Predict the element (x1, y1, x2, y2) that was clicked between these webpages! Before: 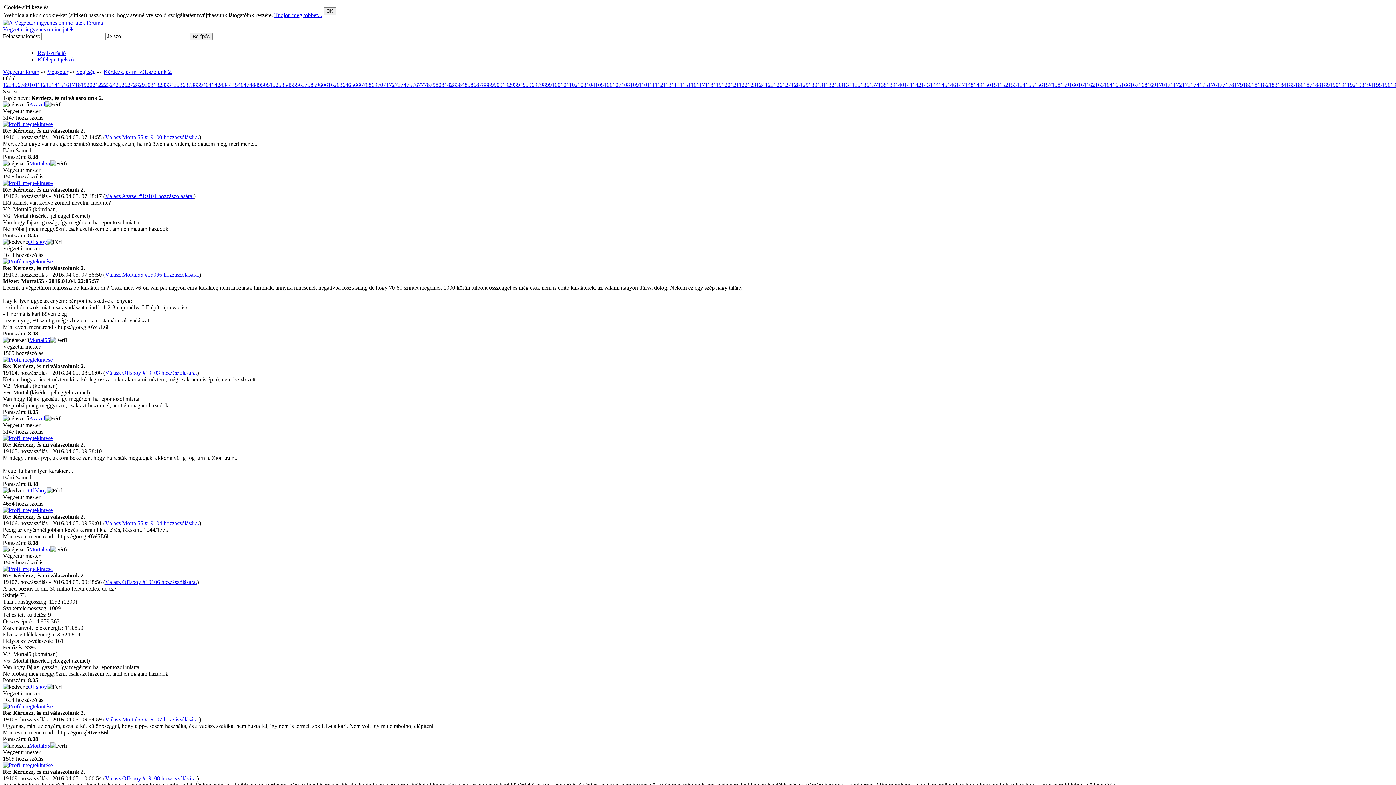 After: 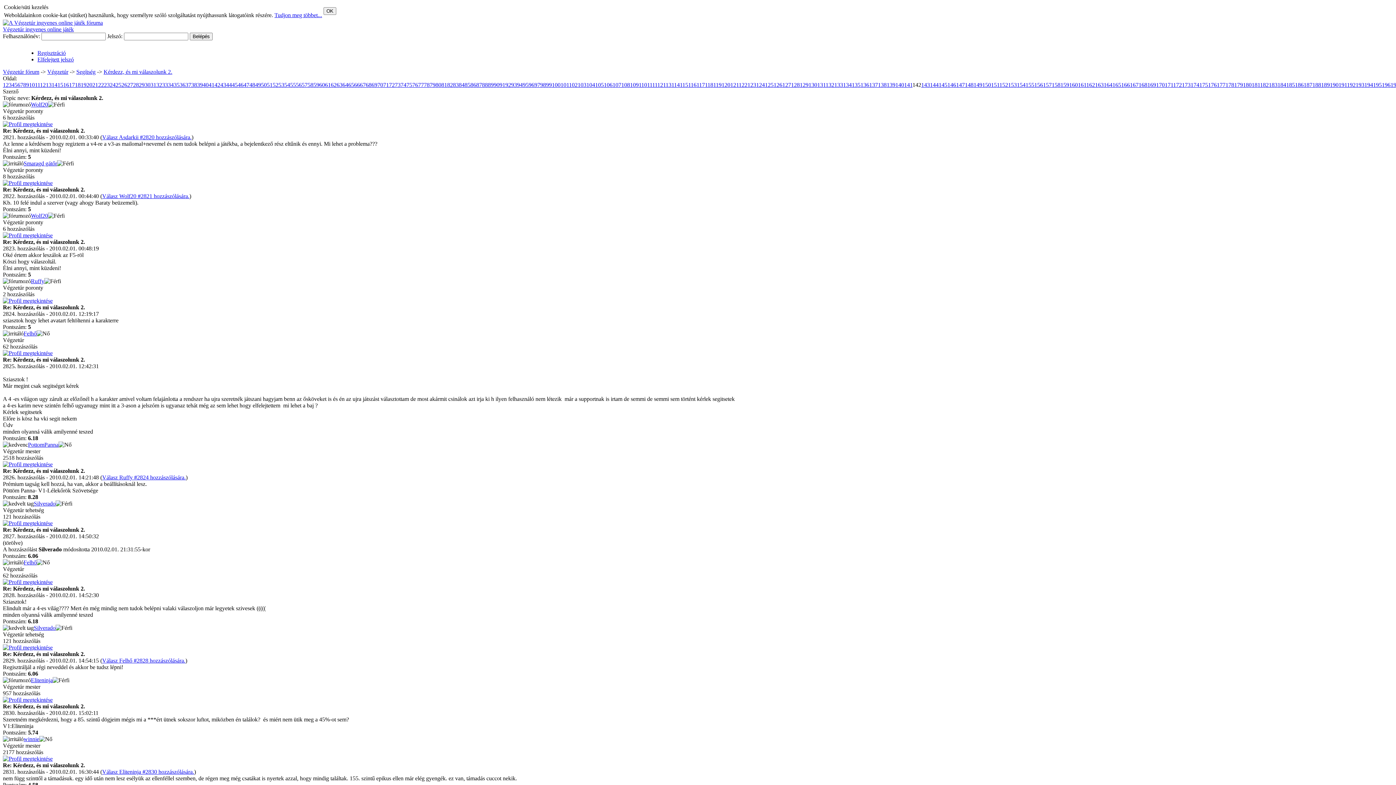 Action: label: 142 bbox: (912, 81, 921, 88)